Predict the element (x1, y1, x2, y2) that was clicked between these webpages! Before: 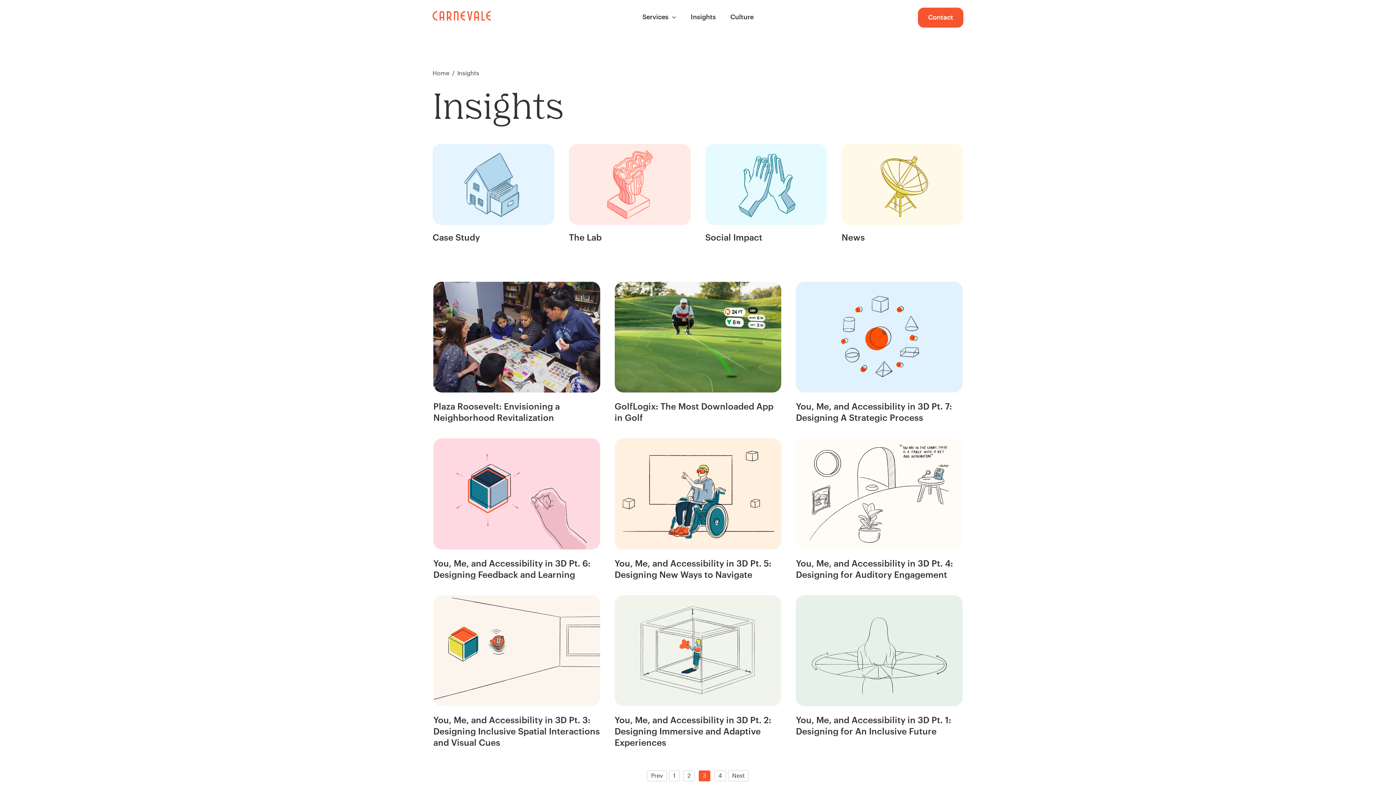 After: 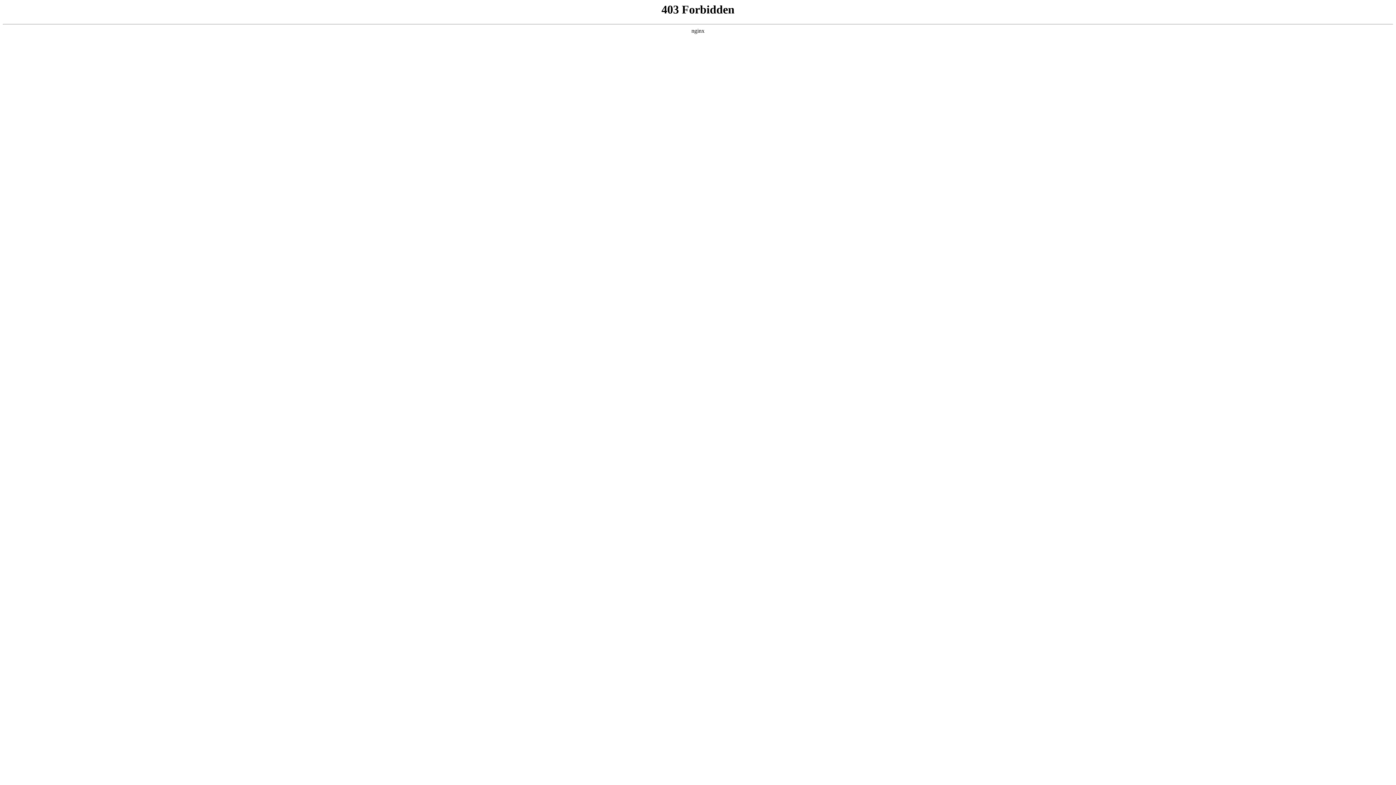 Action: label: Home bbox: (432, 70, 449, 76)